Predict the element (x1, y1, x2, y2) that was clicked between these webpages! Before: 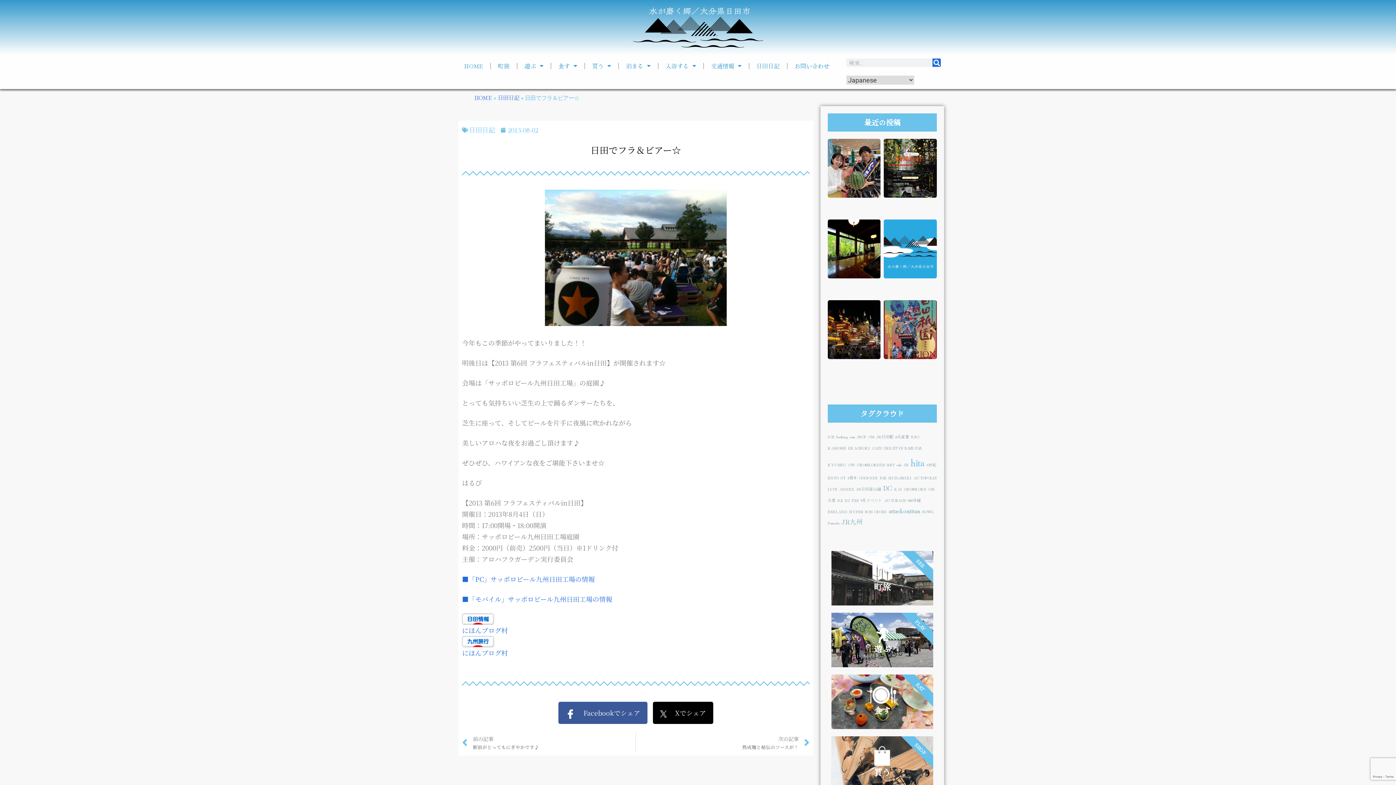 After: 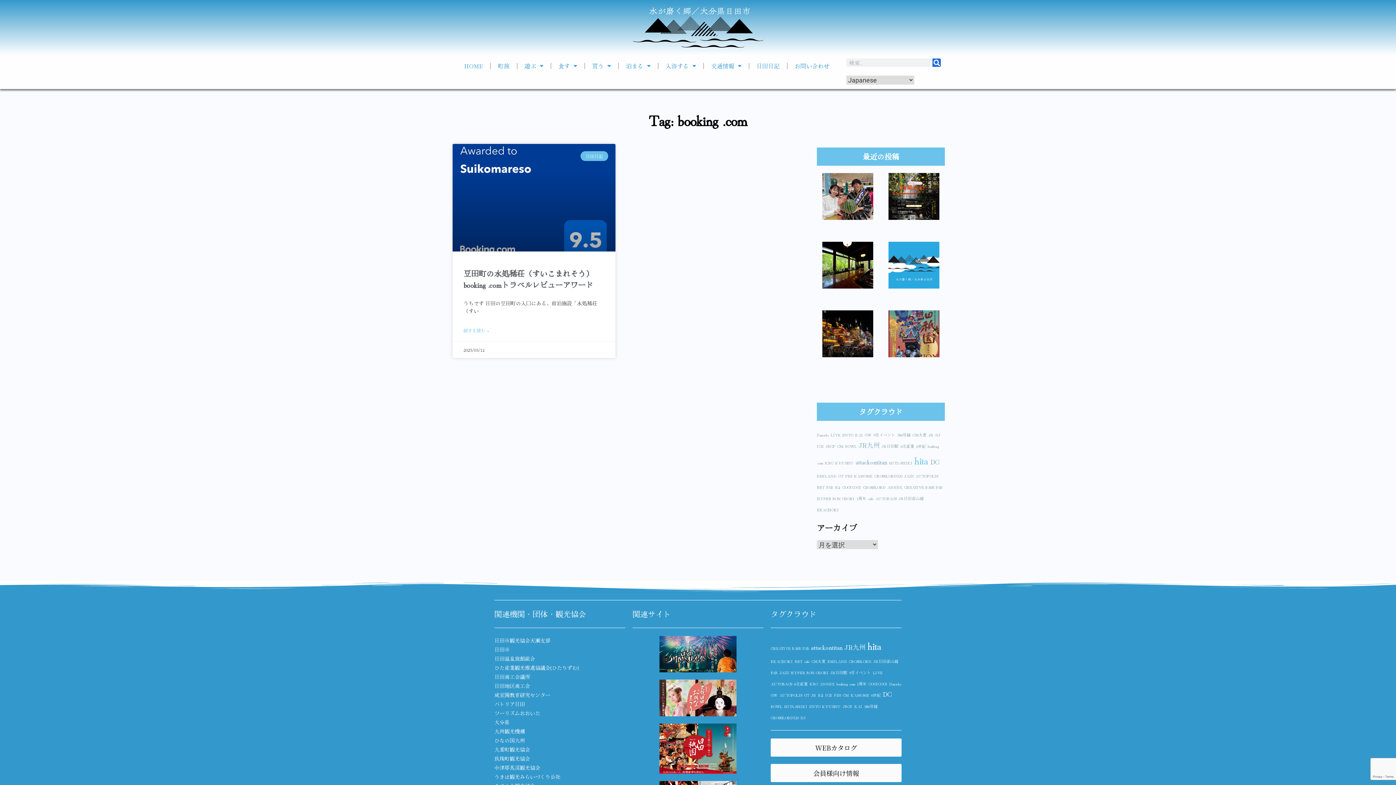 Action: label: booking .com bbox: (836, 434, 855, 439)